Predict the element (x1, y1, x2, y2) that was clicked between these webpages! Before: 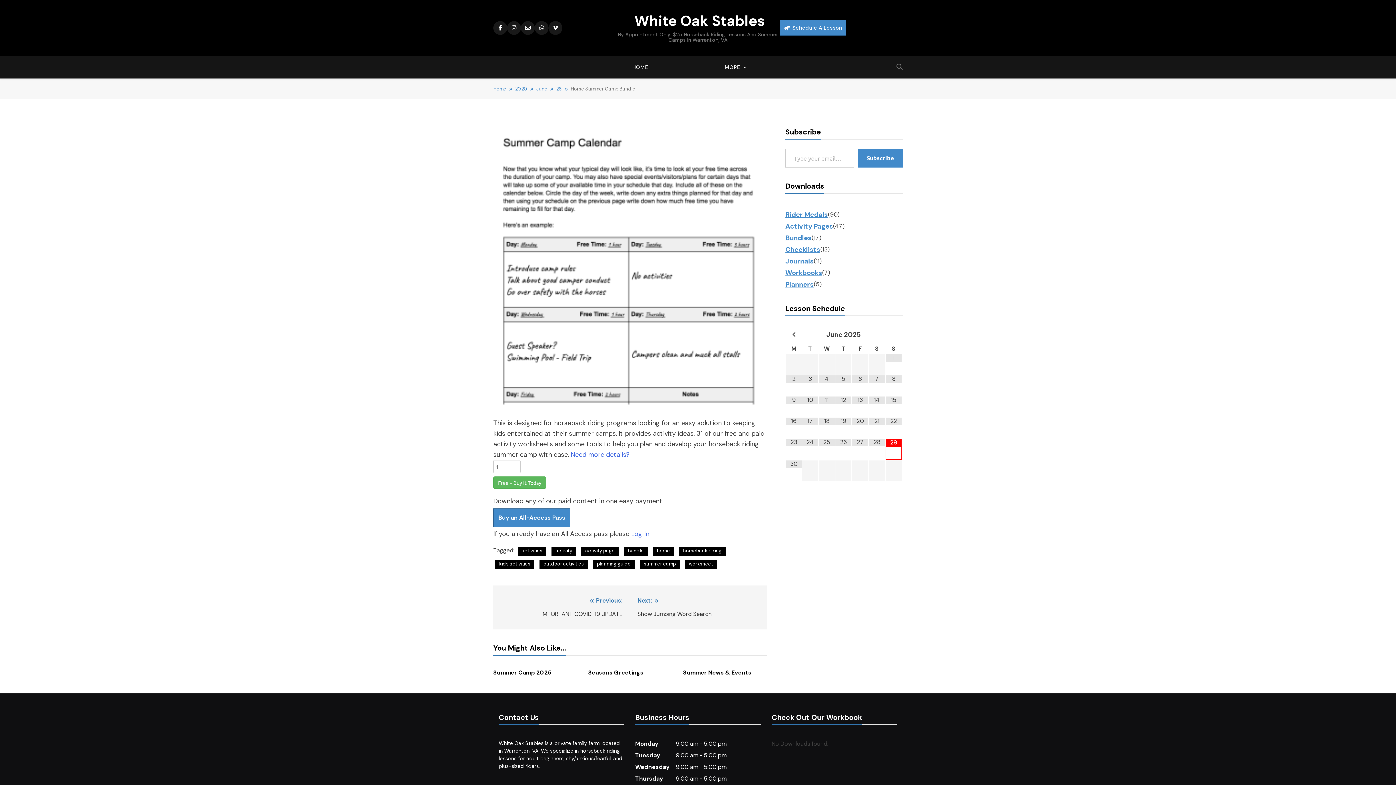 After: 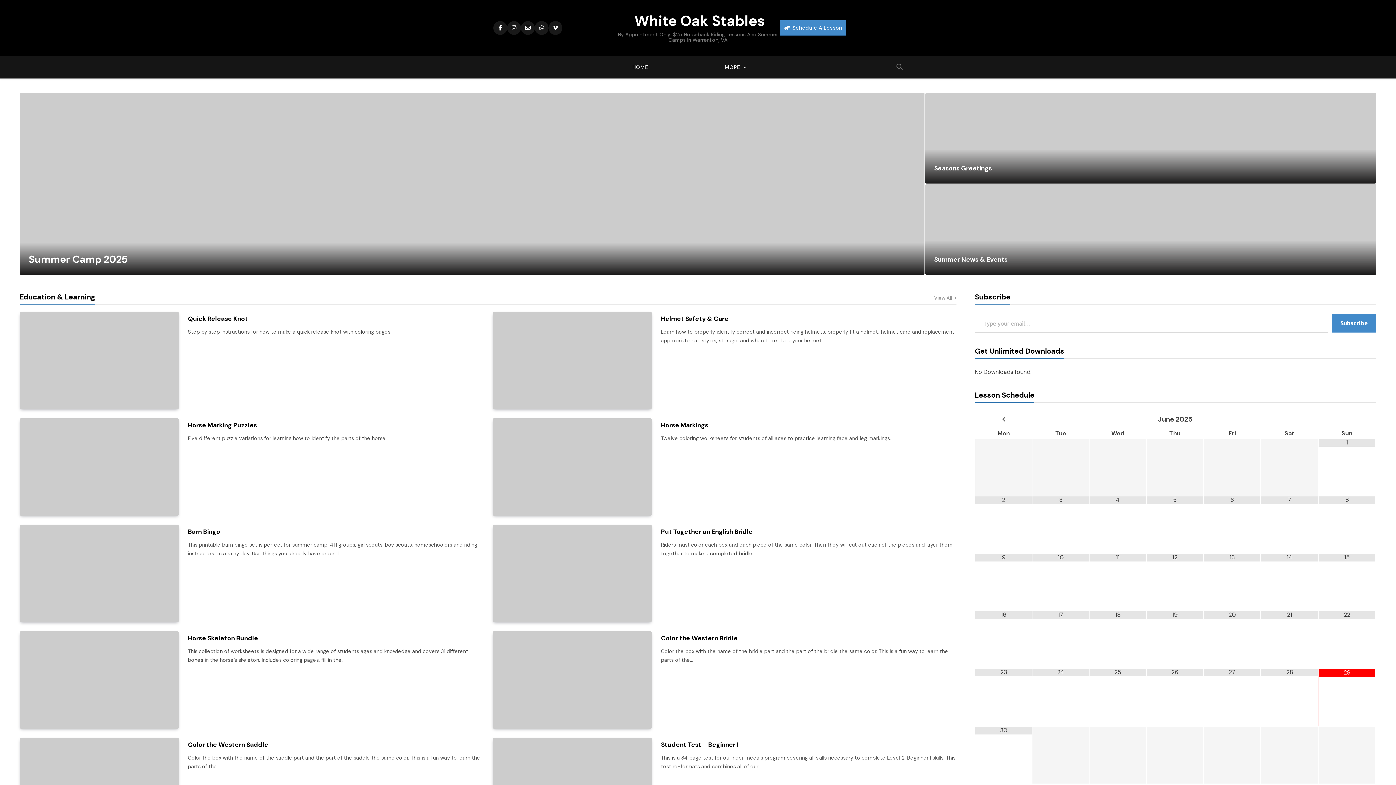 Action: bbox: (631, 11, 765, 30) label:  White Oak Stables